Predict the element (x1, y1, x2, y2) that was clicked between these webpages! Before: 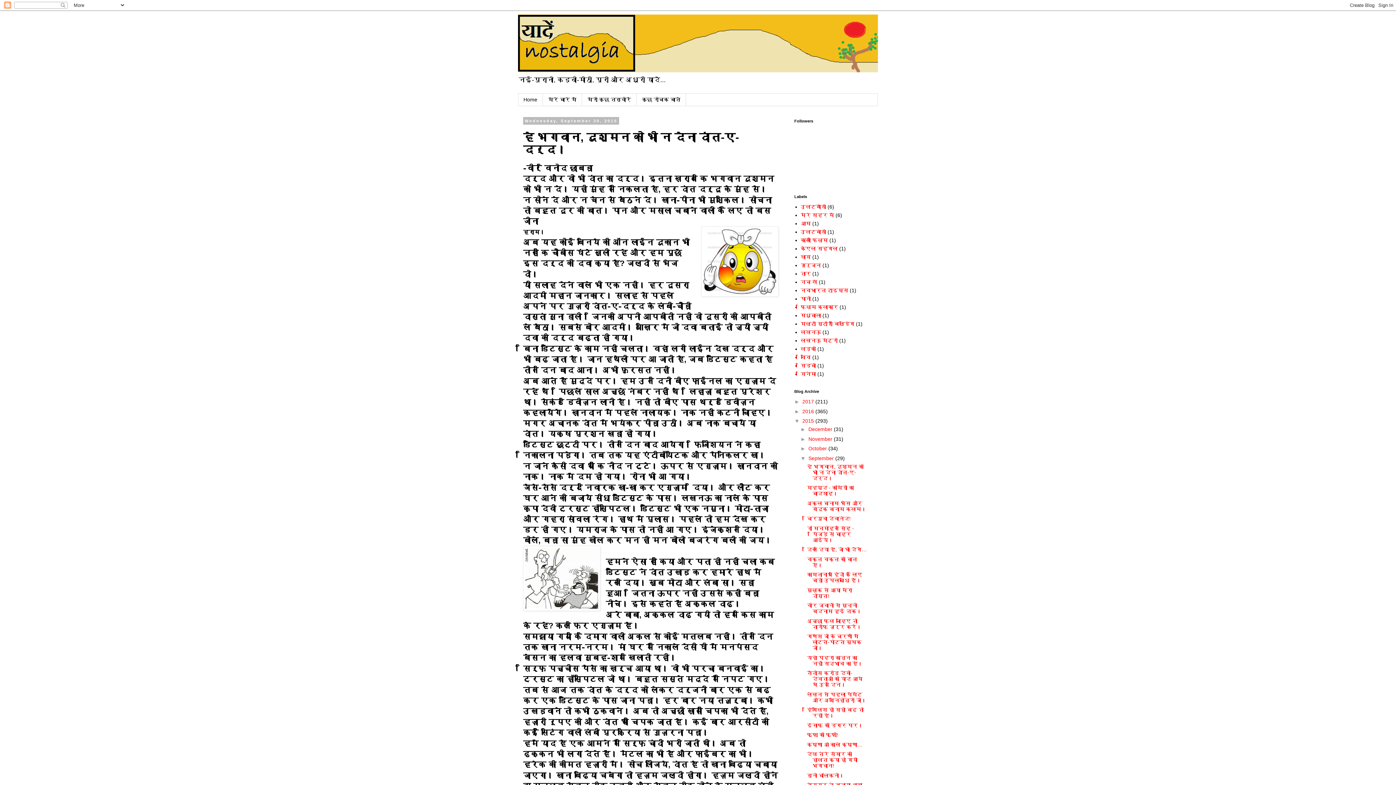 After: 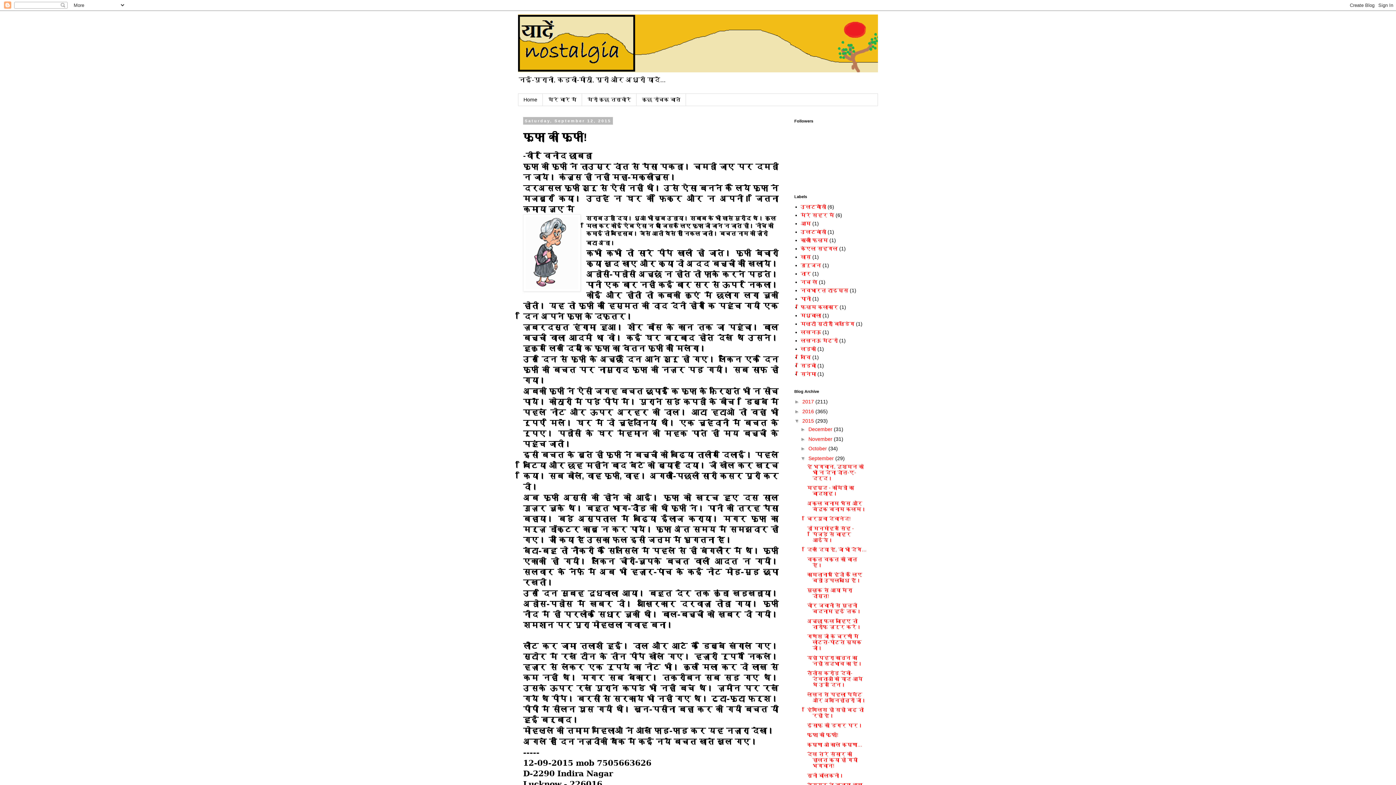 Action: bbox: (807, 732, 838, 738) label: फ़ूफा की फ़ूफी!